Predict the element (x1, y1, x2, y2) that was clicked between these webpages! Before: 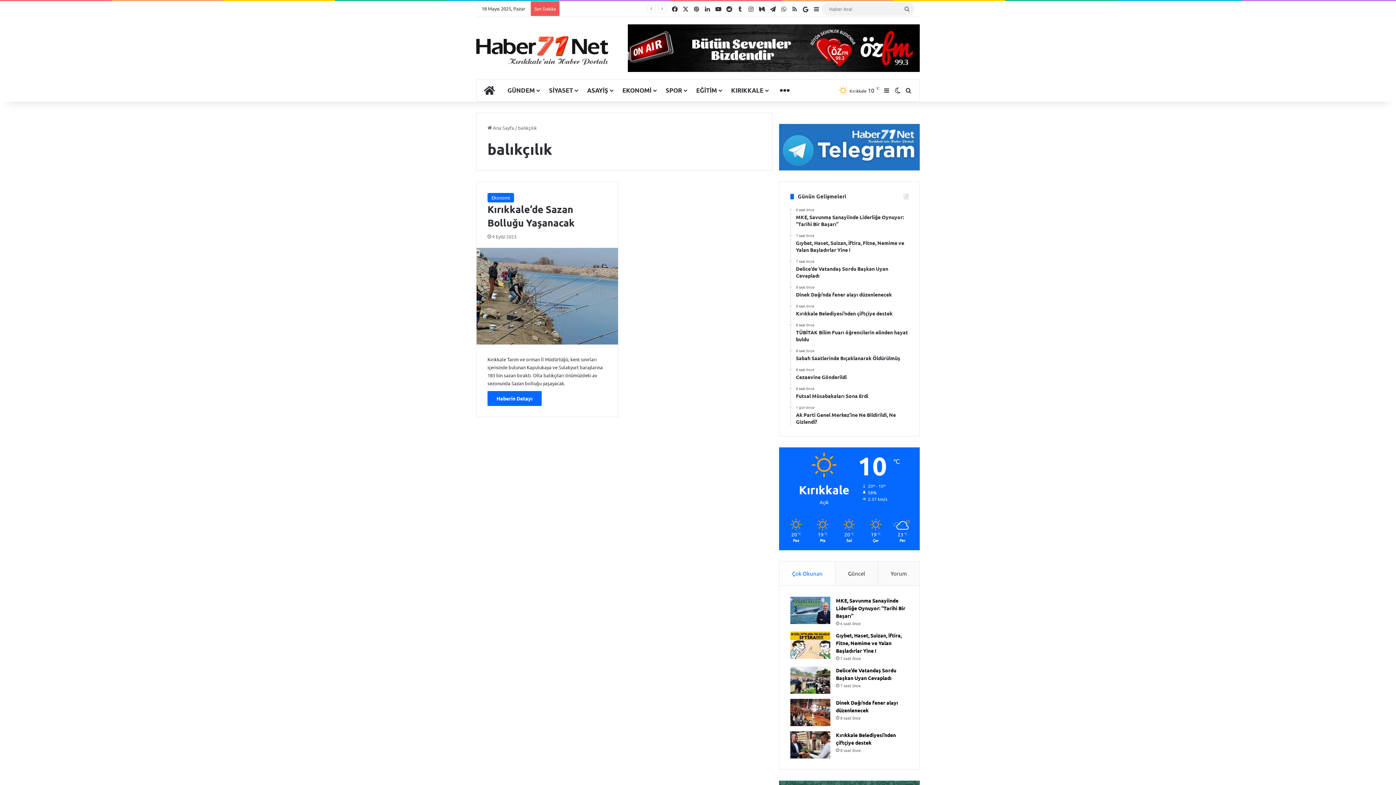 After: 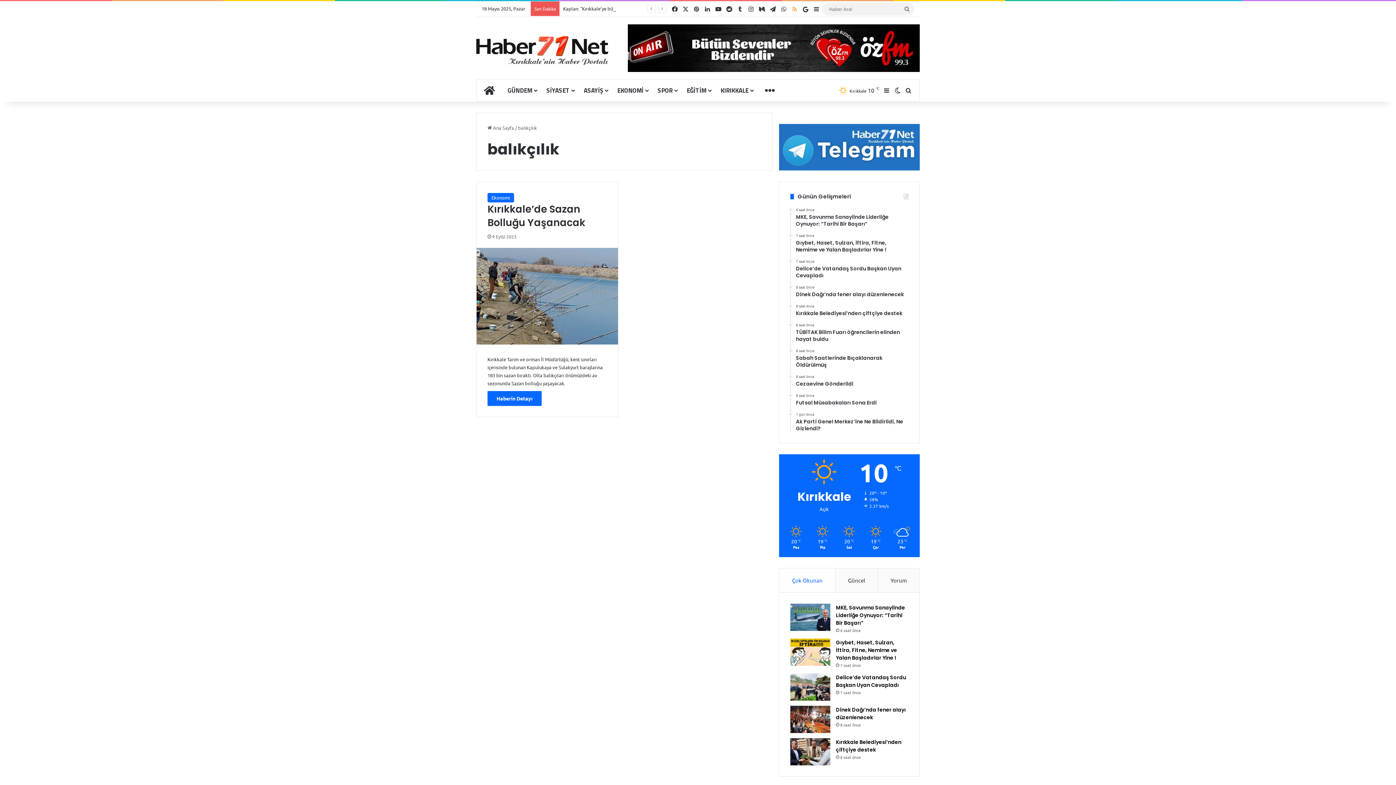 Action: label: RSS bbox: (789, 1, 800, 16)